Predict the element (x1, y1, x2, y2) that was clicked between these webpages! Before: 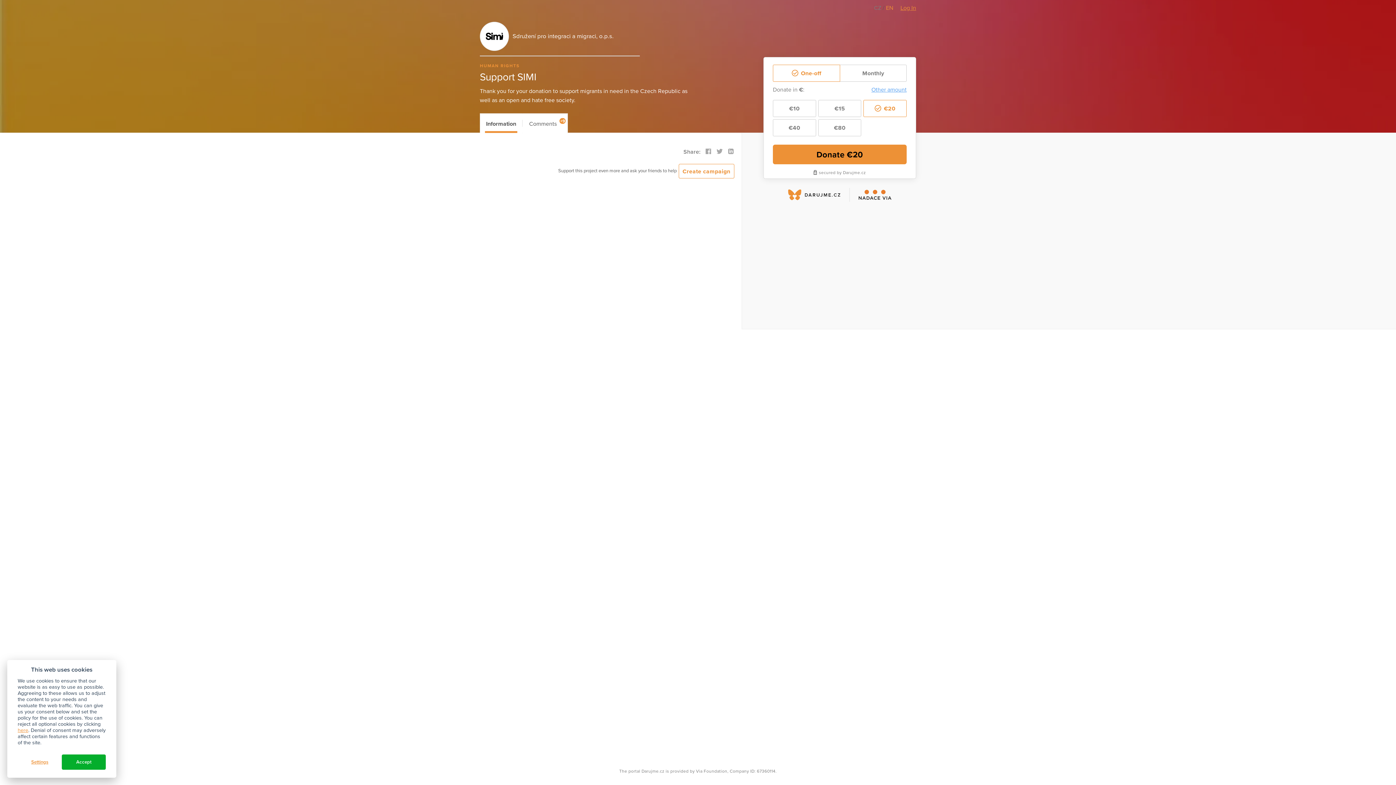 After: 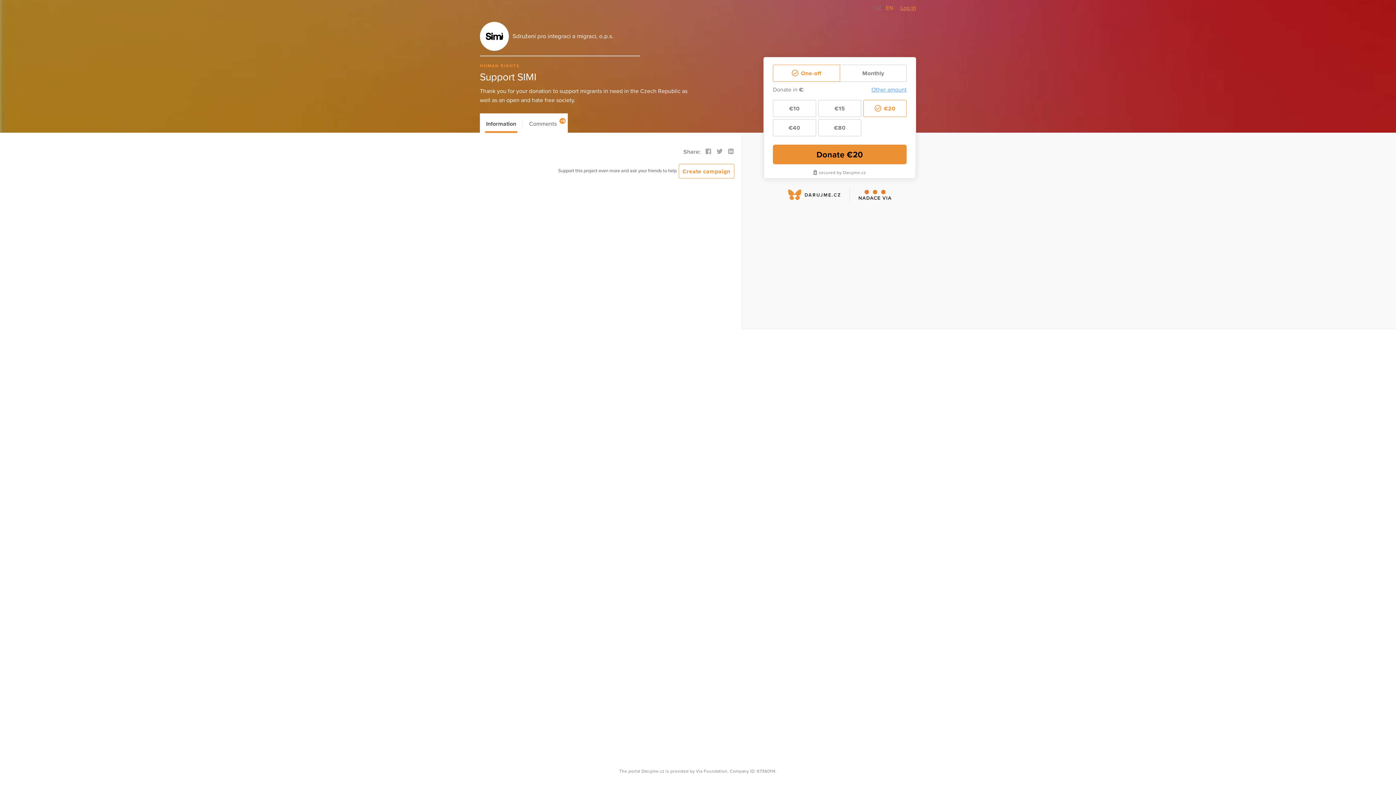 Action: bbox: (61, 755, 105, 770) label: Accept